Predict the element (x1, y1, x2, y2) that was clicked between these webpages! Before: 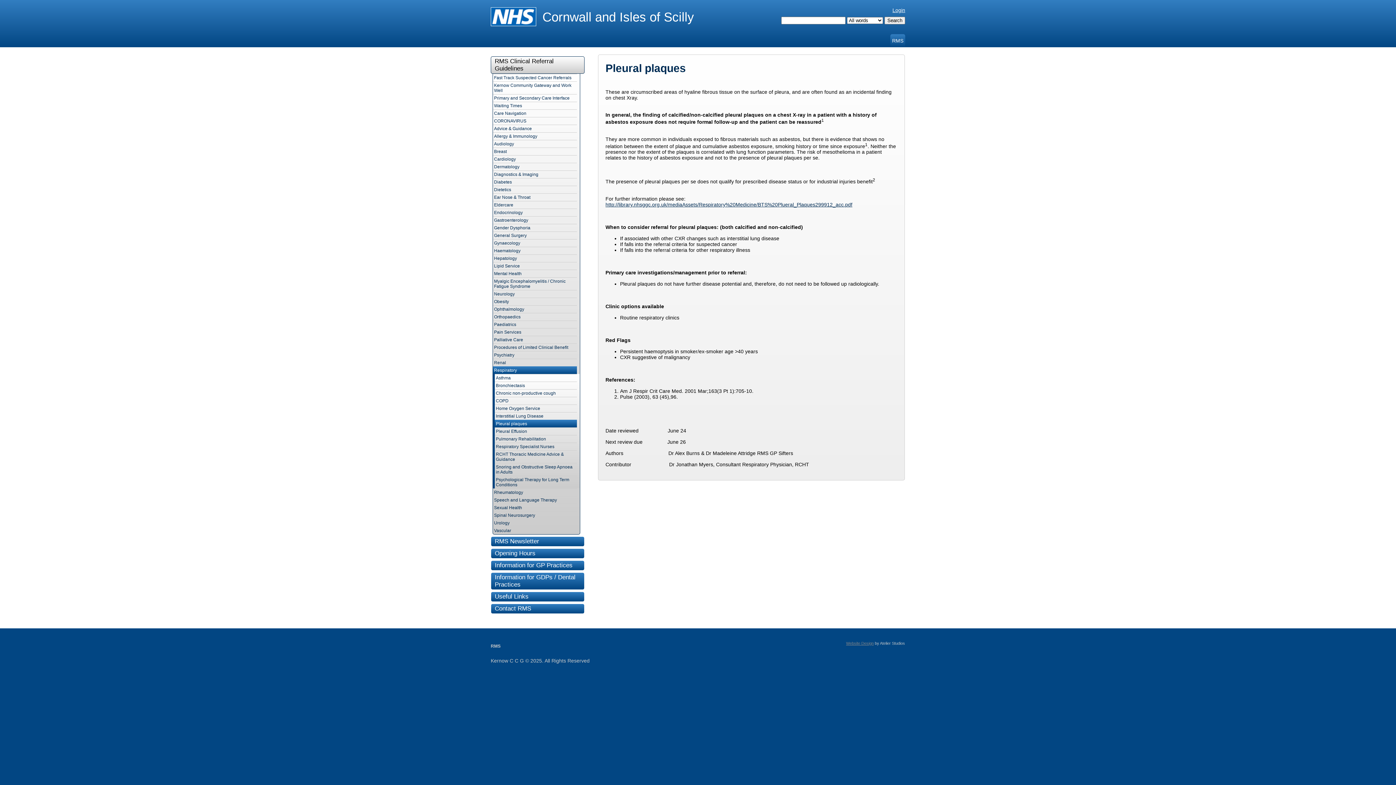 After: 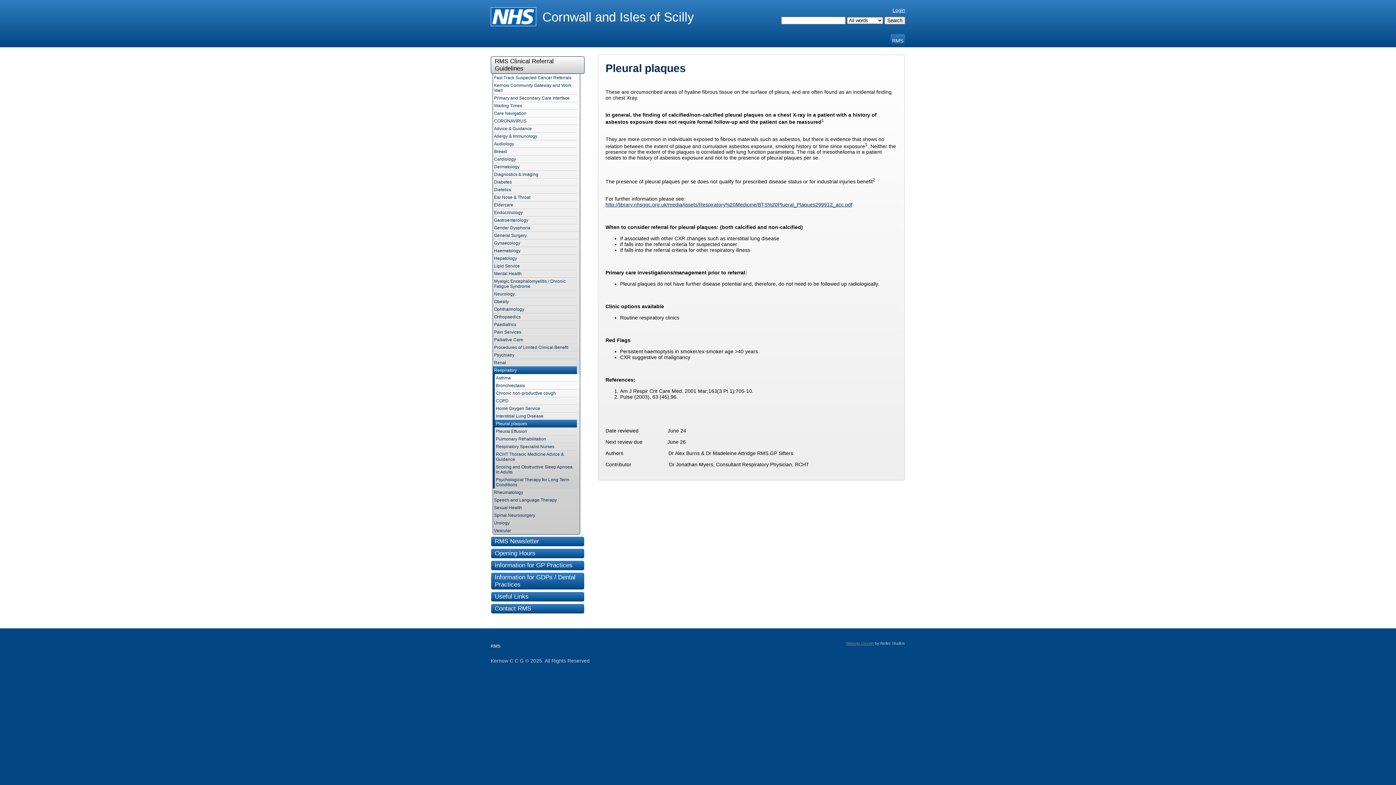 Action: label: Pleural plaques bbox: (494, 420, 577, 427)